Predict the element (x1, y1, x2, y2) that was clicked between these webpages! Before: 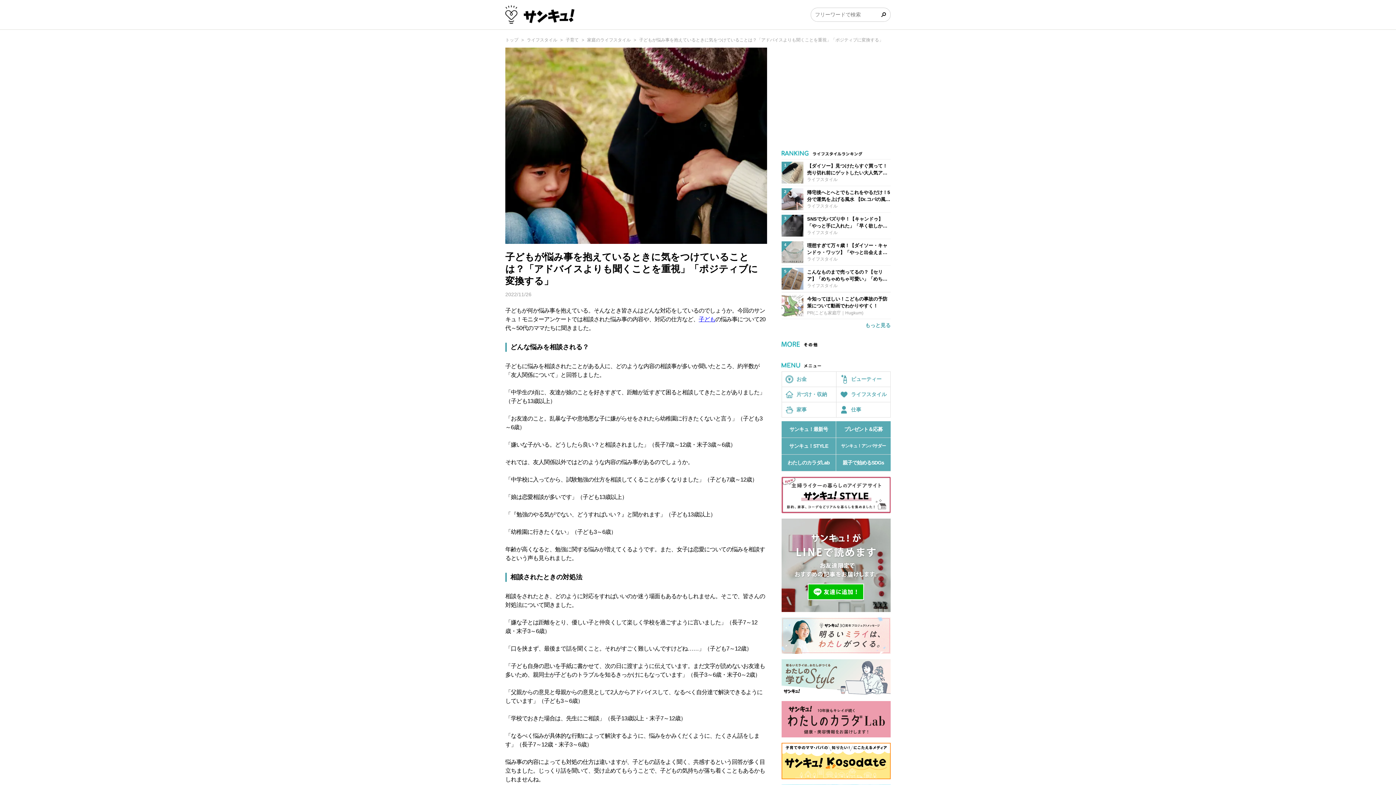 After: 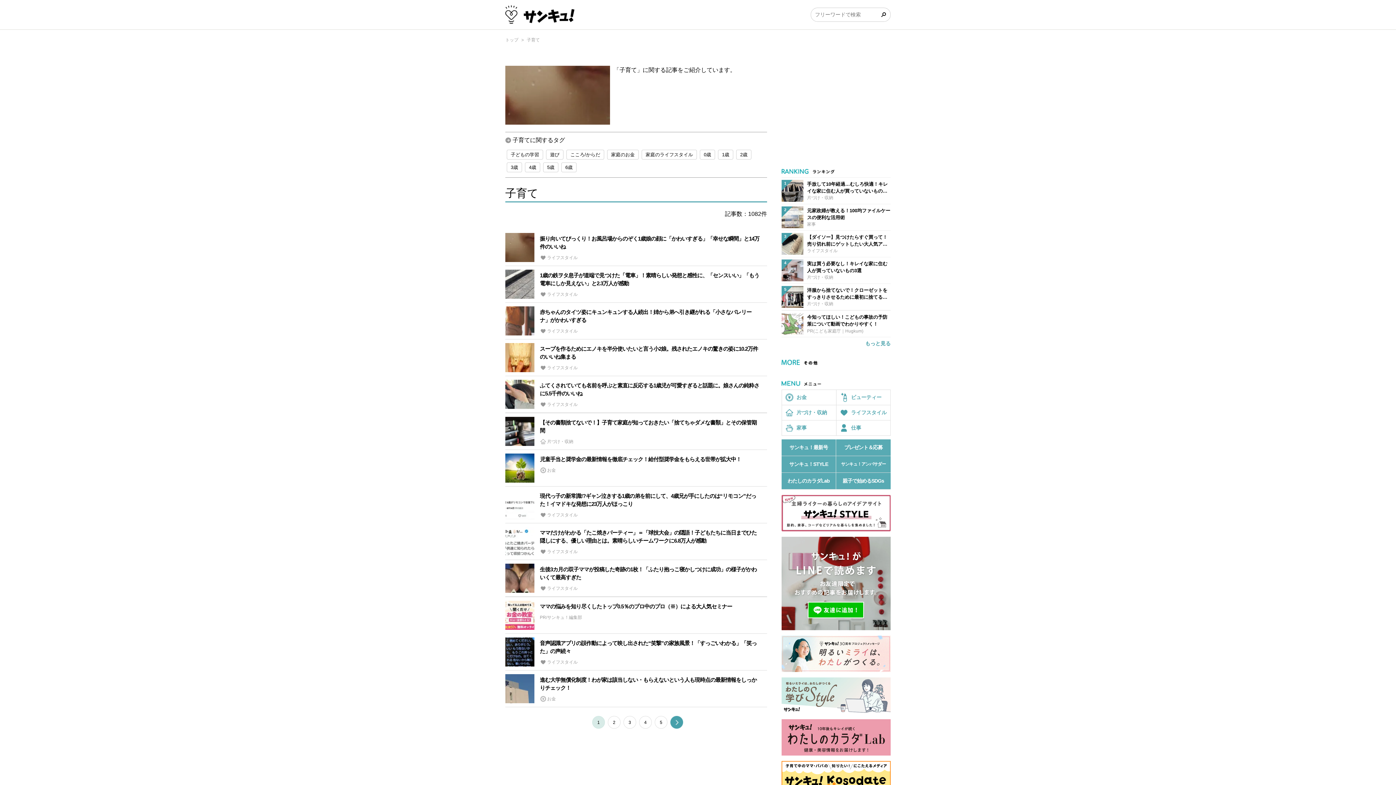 Action: label: 子育て bbox: (565, 36, 578, 43)